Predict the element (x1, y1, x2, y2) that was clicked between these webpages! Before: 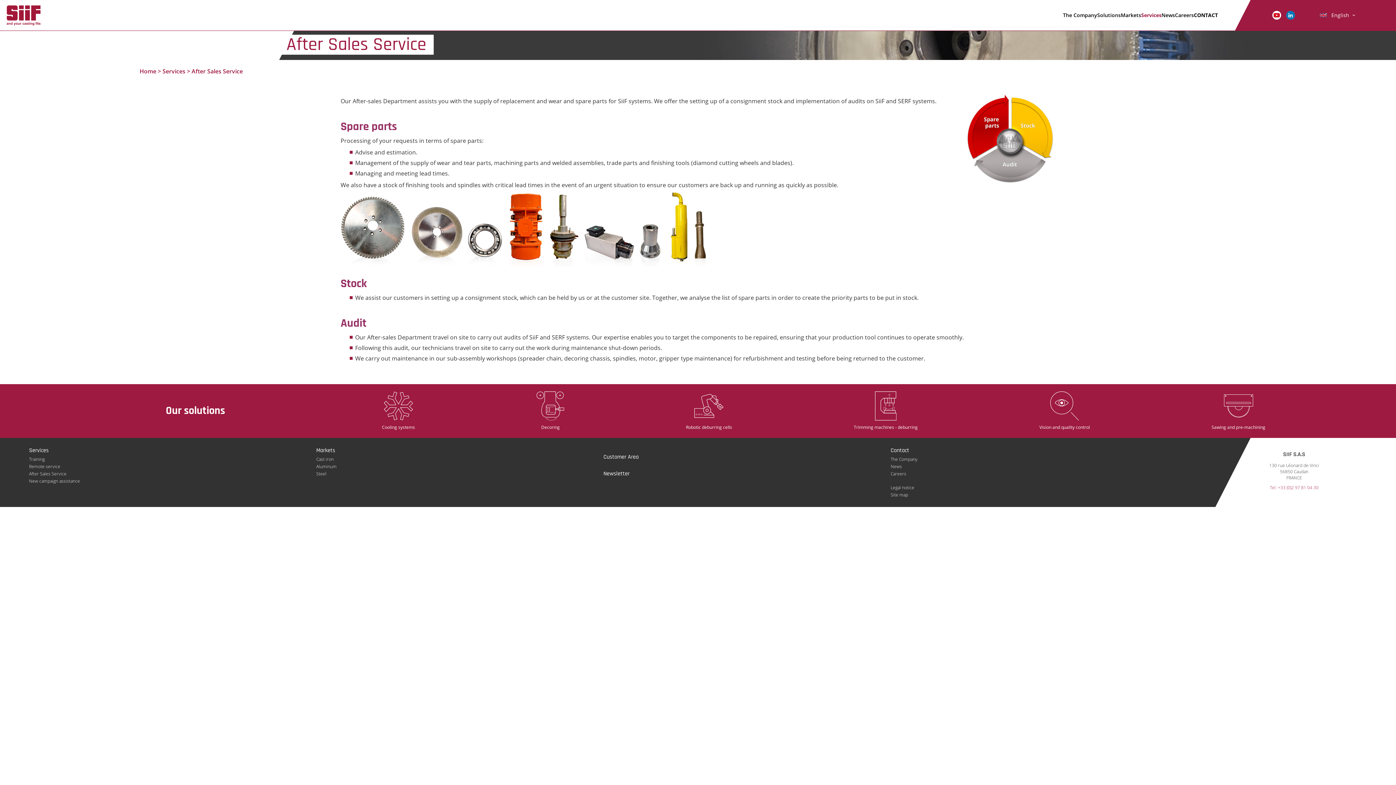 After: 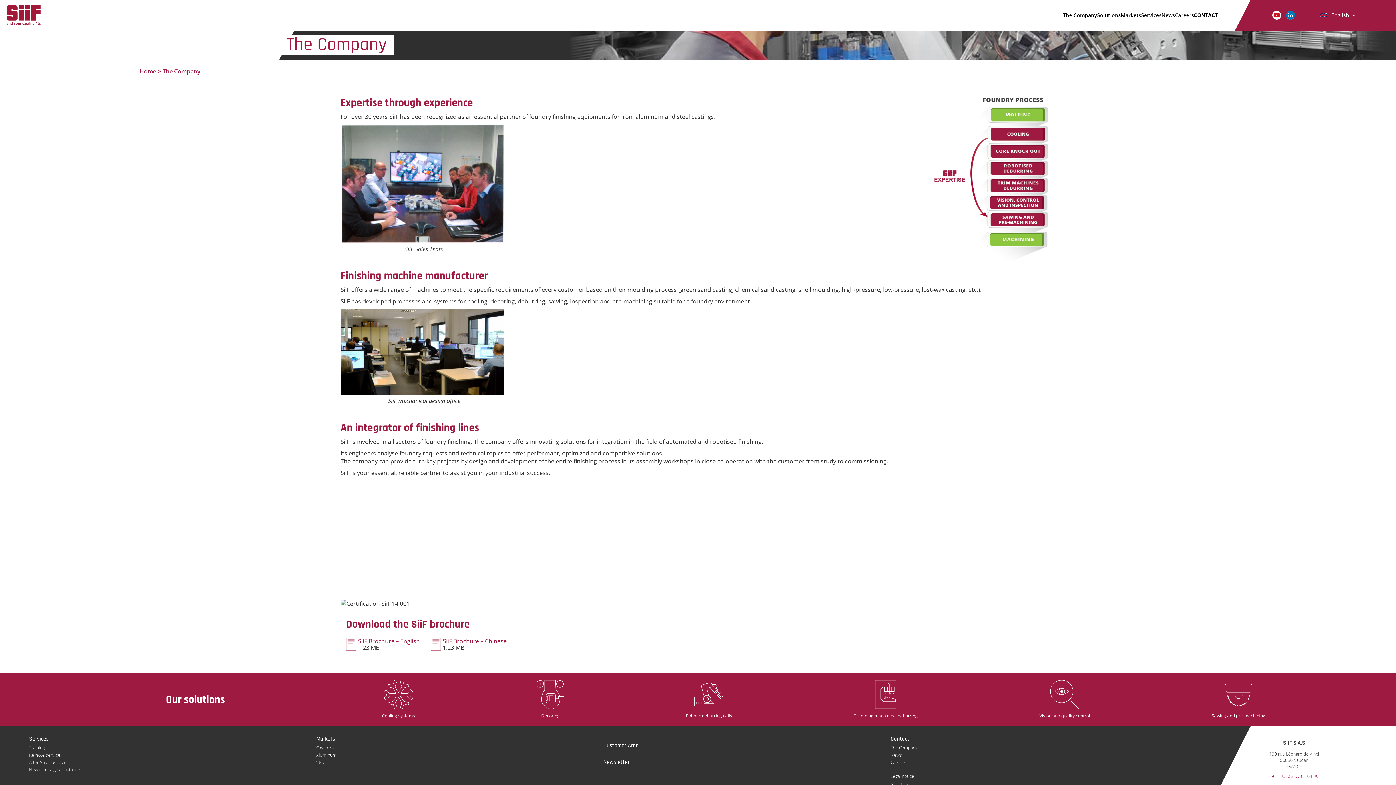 Action: label: The Company bbox: (1063, 11, 1097, 18)